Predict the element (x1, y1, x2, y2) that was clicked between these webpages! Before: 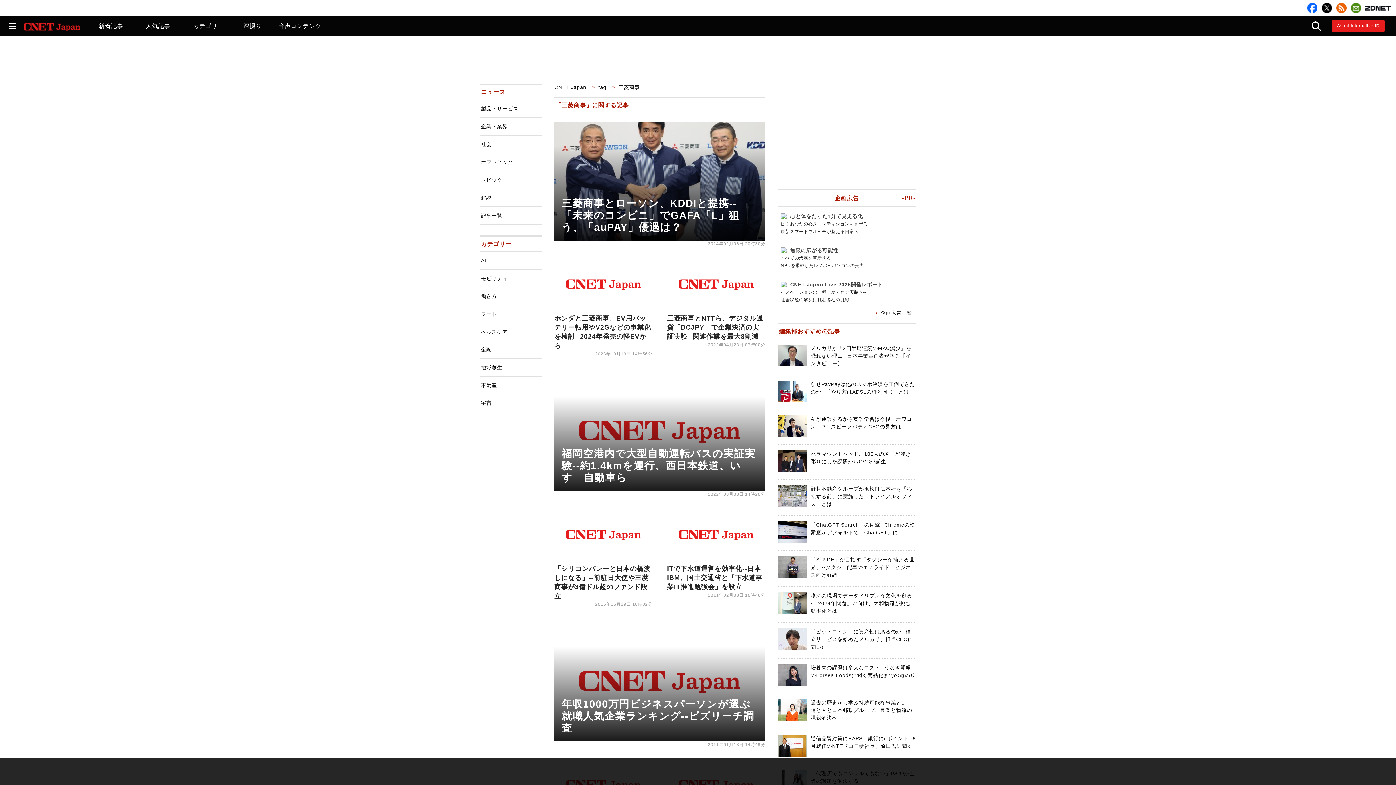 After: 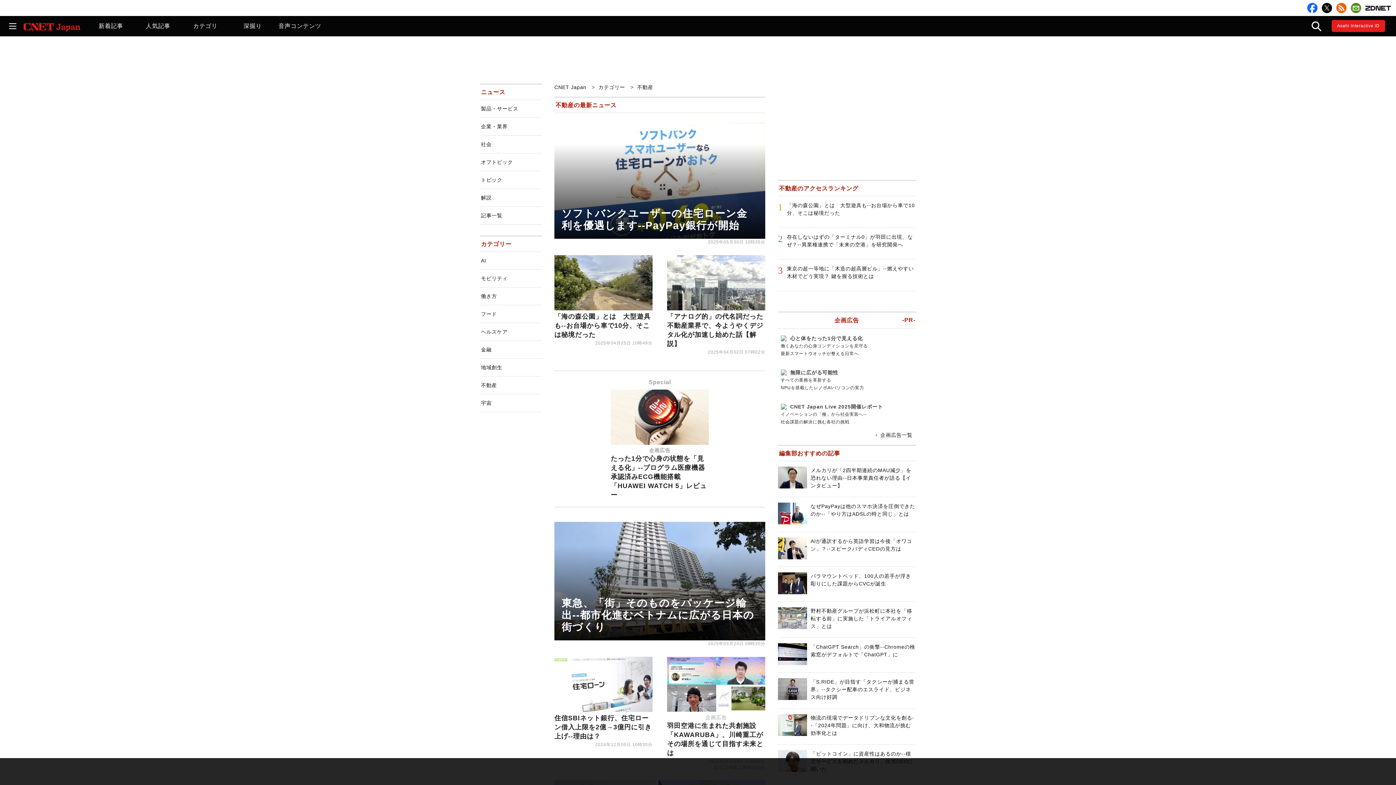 Action: label: 不動産 bbox: (480, 376, 541, 394)